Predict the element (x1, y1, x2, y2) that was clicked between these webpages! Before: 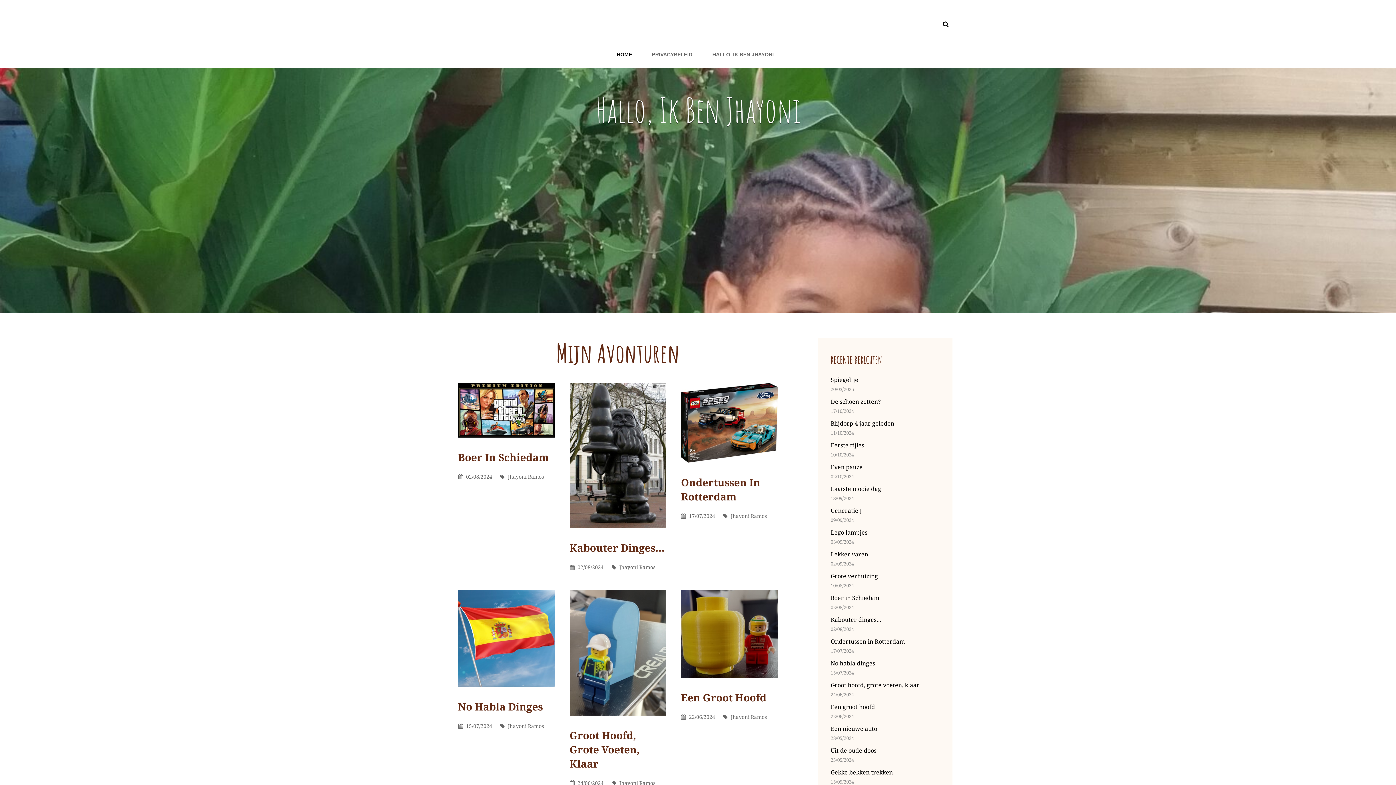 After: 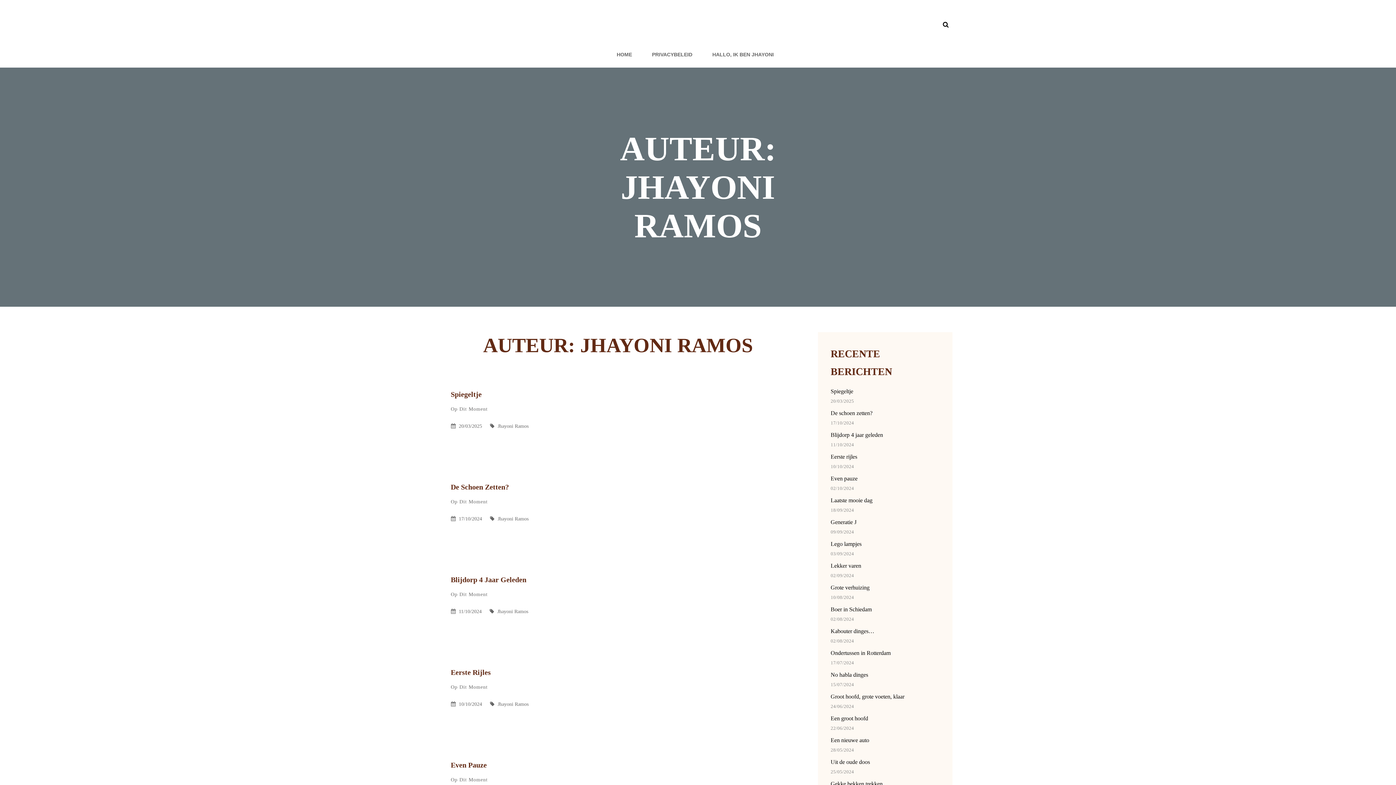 Action: bbox: (731, 512, 767, 519) label: Jhayoni Ramos